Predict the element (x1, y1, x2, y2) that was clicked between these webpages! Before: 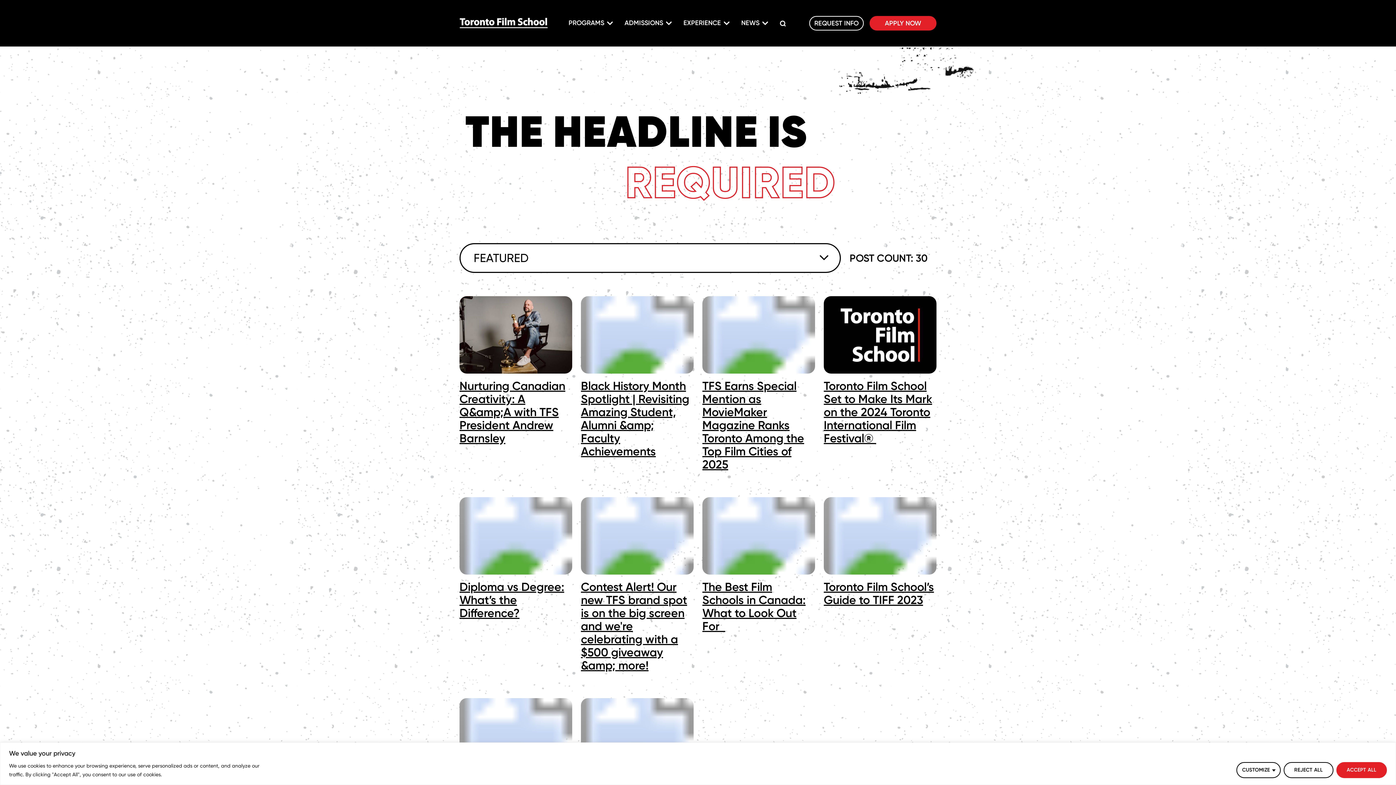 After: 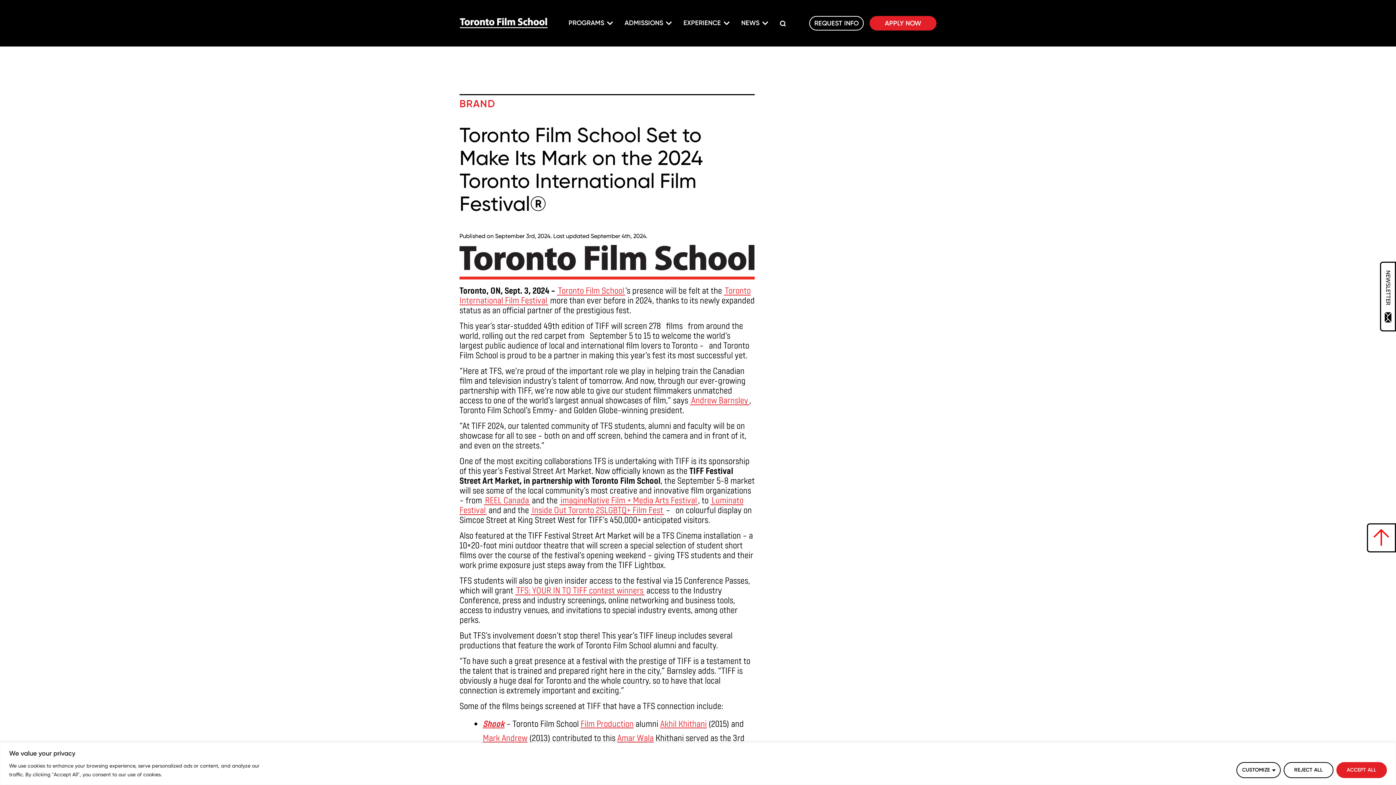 Action: bbox: (824, 379, 932, 445) label: Toronto Film School Set to Make Its Mark on the 2024 Toronto International Film Festival® 